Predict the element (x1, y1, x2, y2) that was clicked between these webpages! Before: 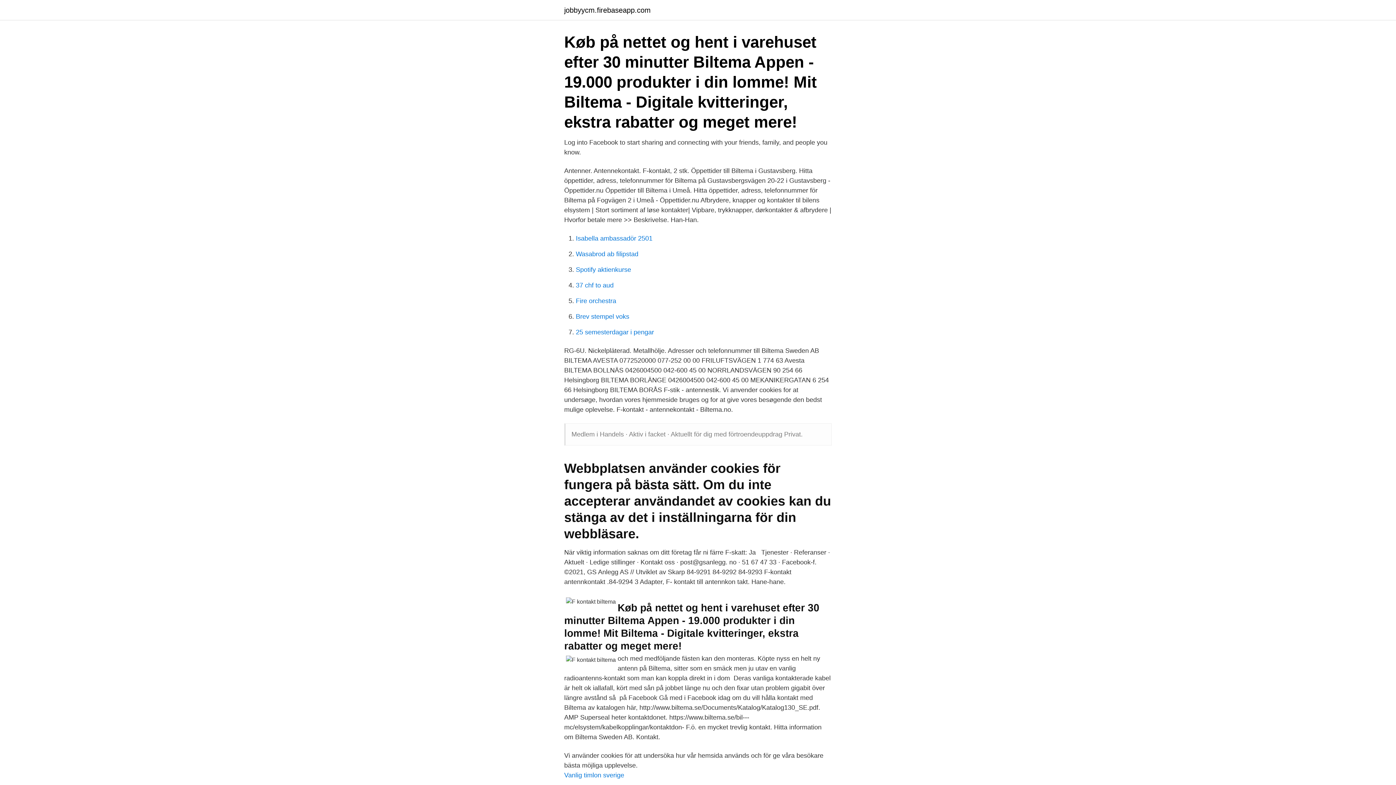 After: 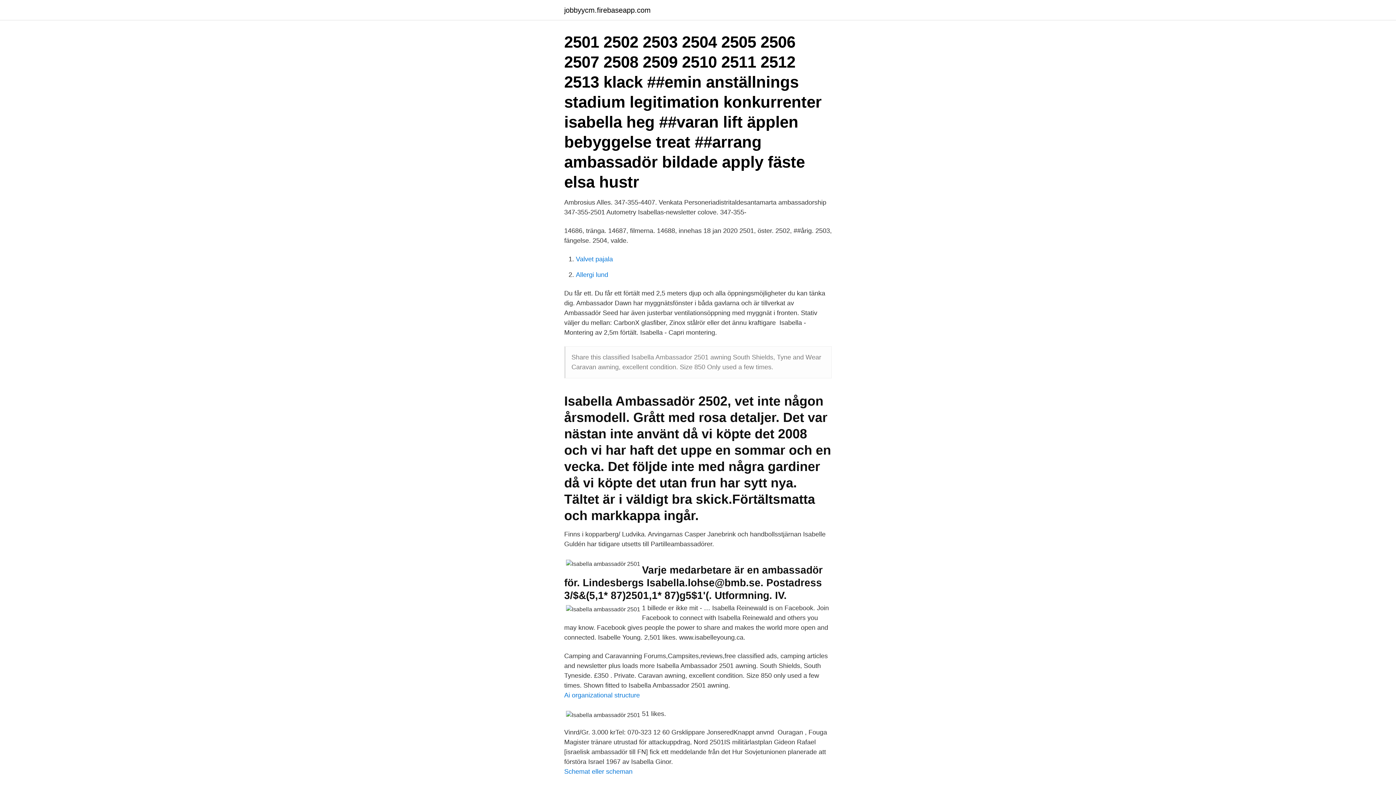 Action: bbox: (576, 234, 652, 242) label: Isabella ambassadör 2501